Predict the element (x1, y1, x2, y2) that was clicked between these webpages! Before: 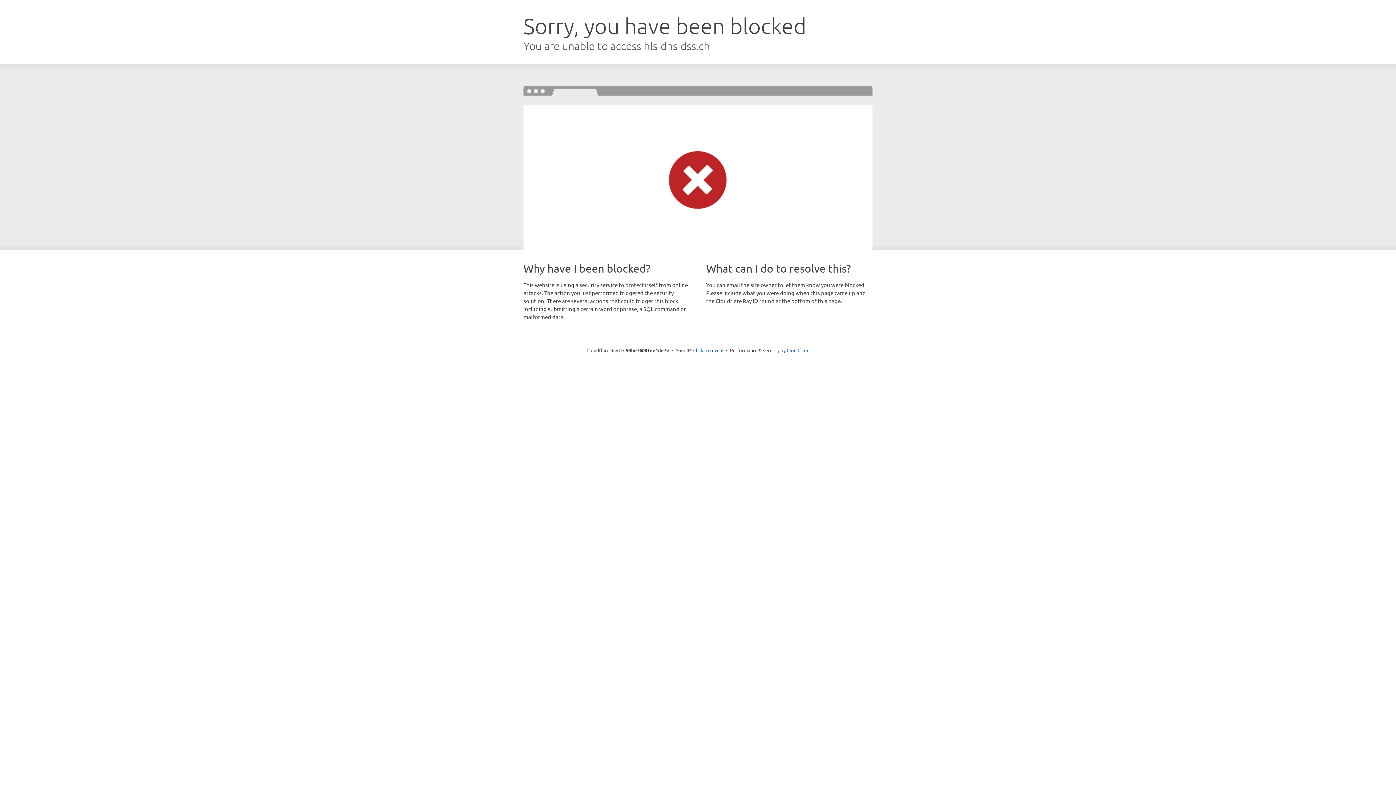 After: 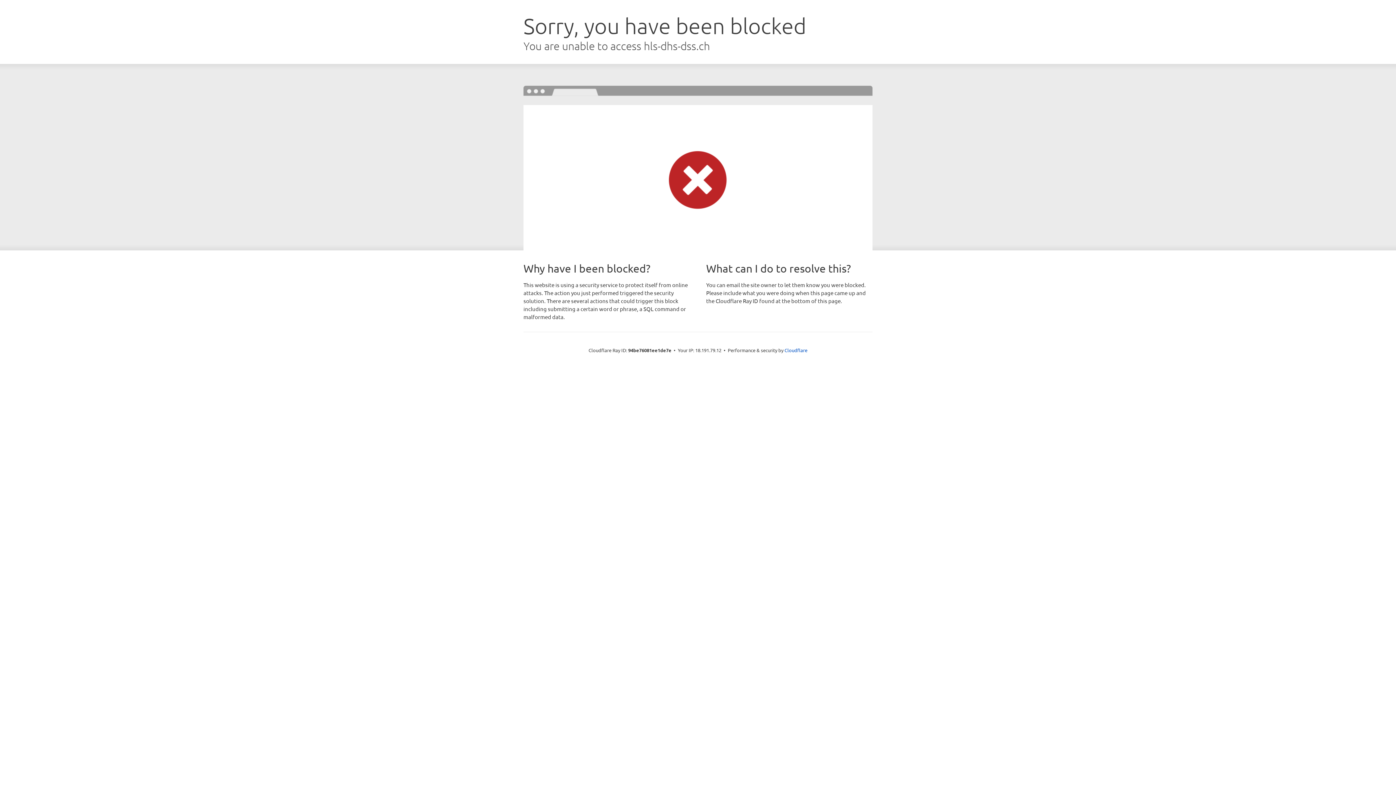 Action: bbox: (693, 346, 723, 353) label: Click to reveal